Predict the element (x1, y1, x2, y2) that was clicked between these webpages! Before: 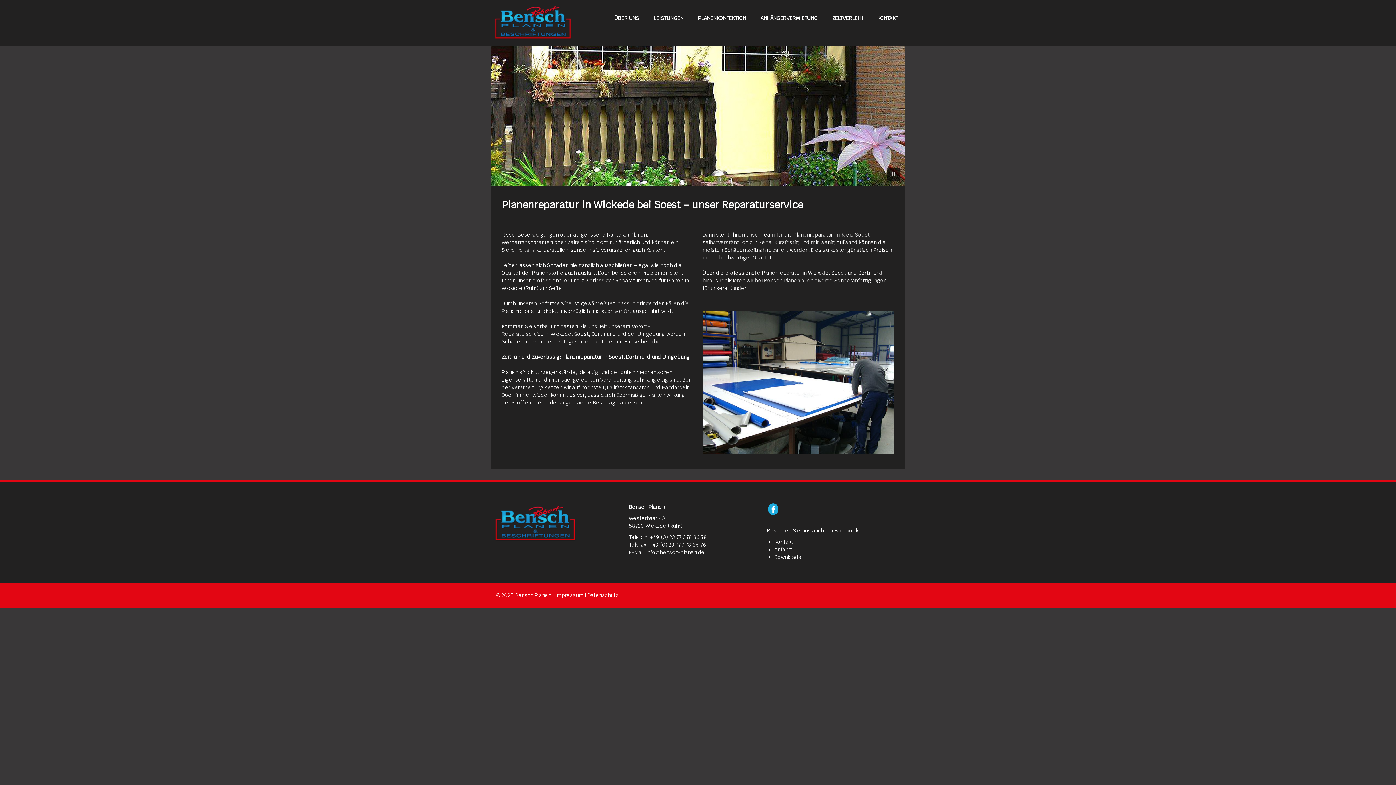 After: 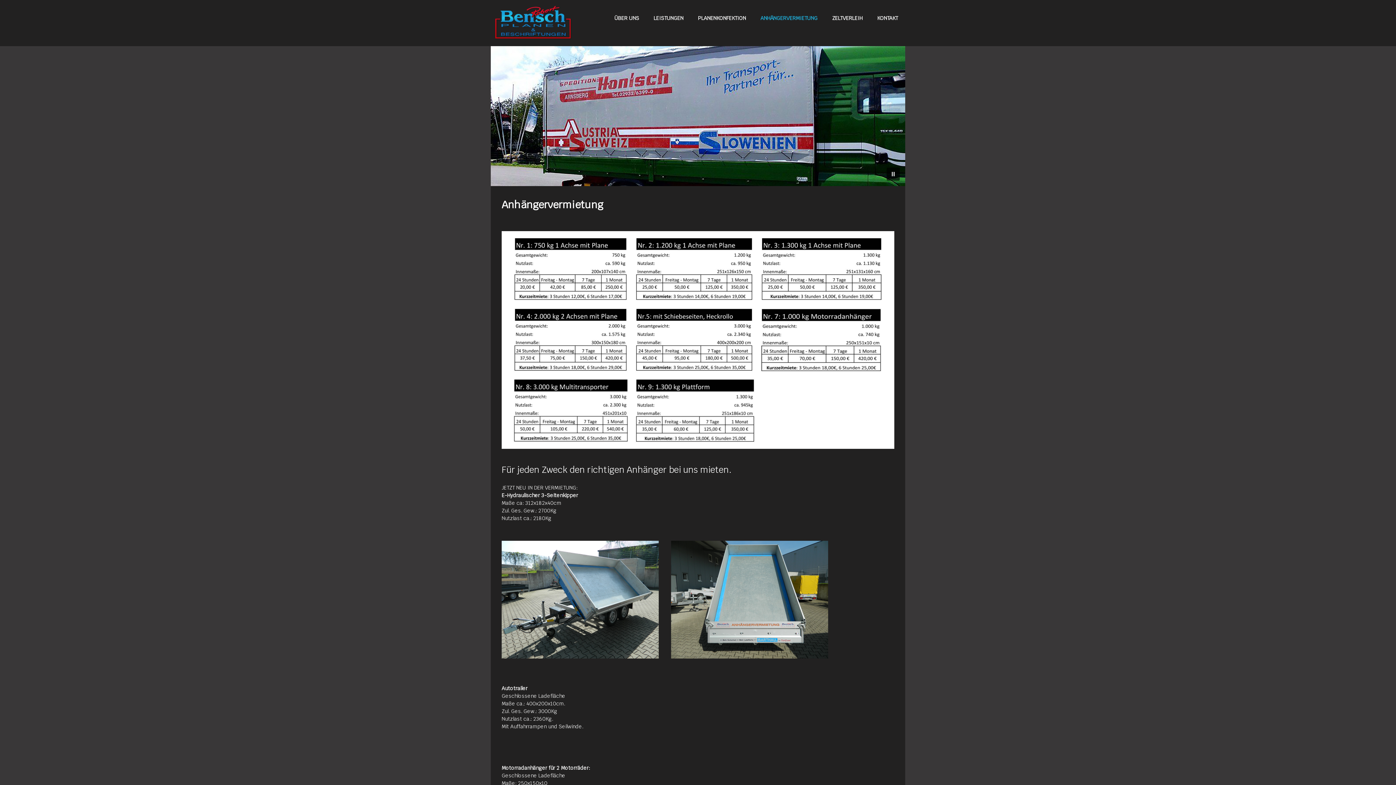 Action: label: ANHÄNGERVERMIETUNG bbox: (753, 10, 825, 25)